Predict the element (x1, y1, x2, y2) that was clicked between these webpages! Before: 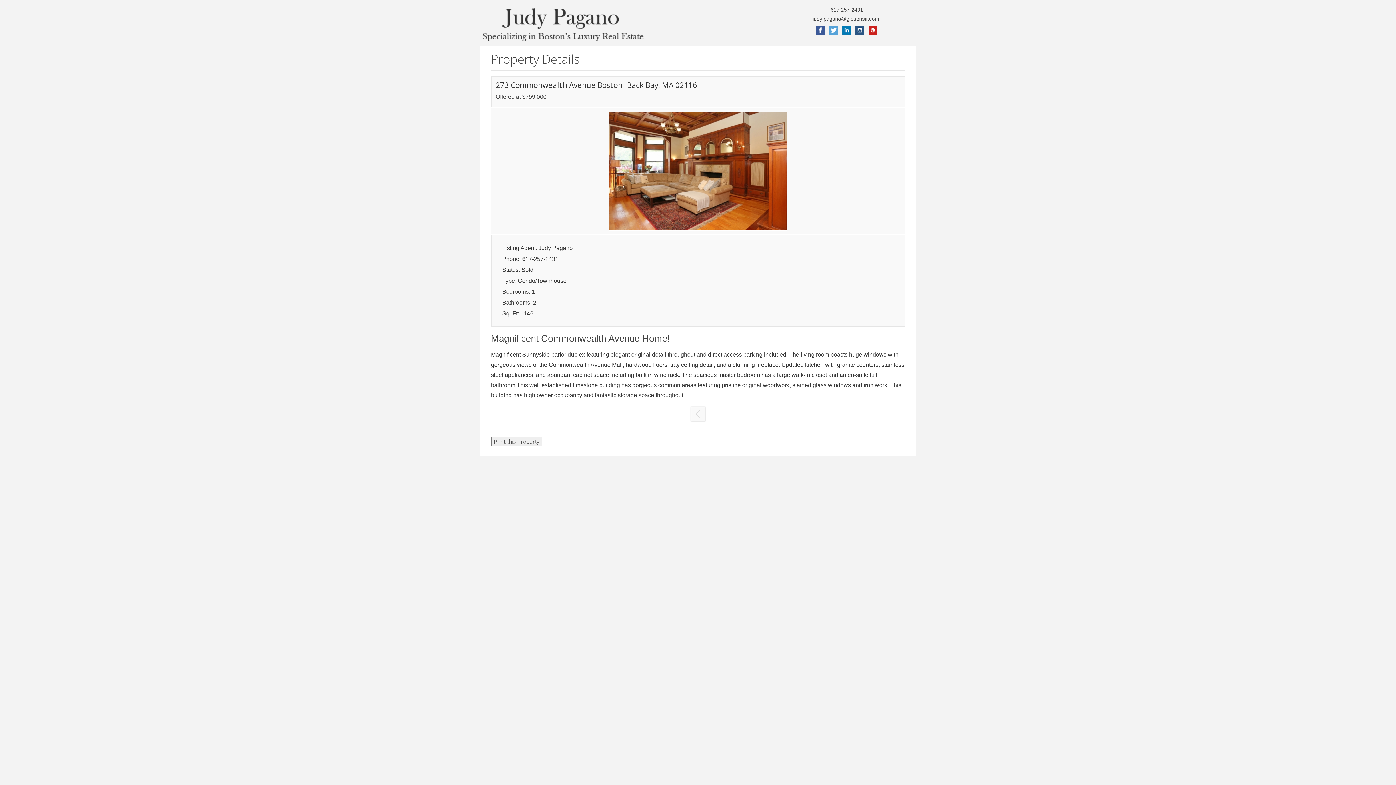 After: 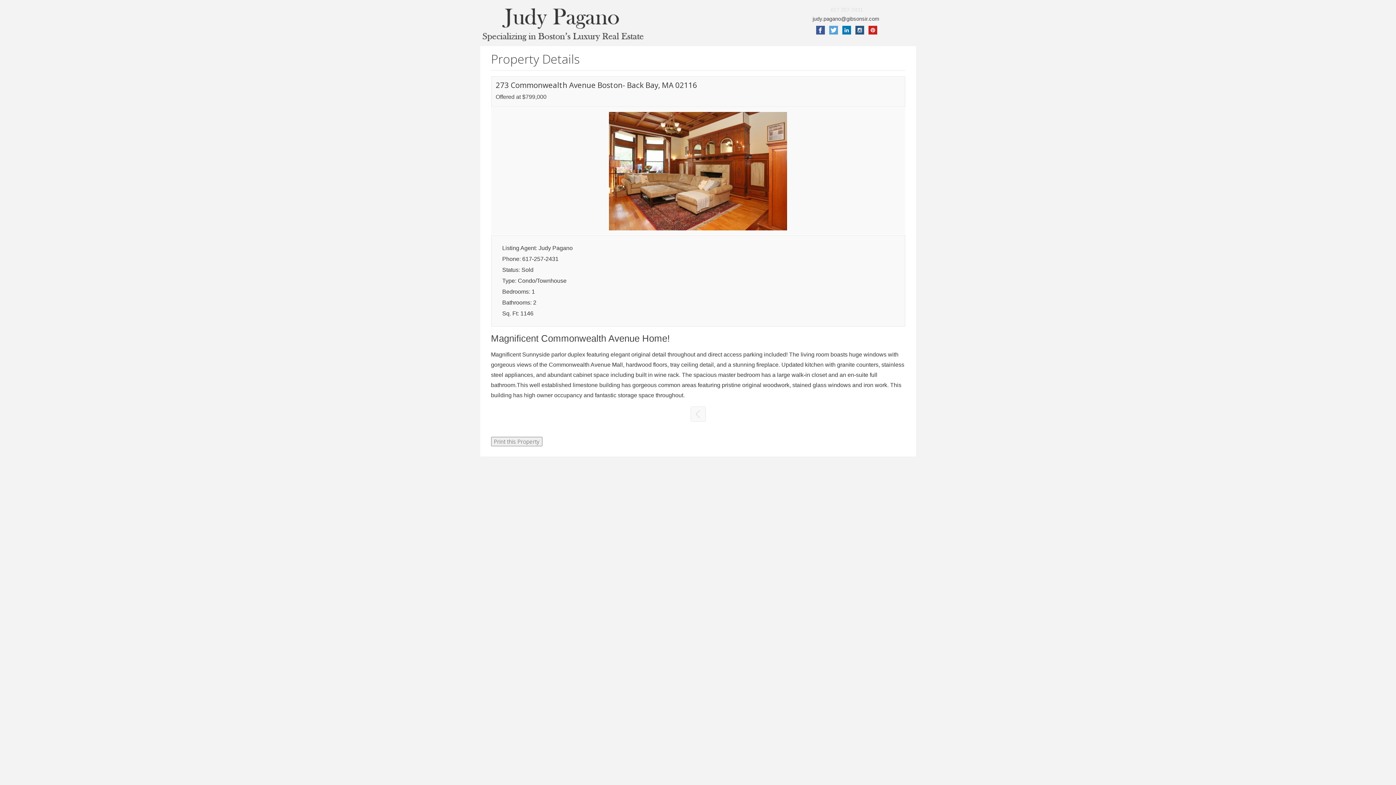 Action: label: 617 257-2431 bbox: (830, 6, 863, 12)